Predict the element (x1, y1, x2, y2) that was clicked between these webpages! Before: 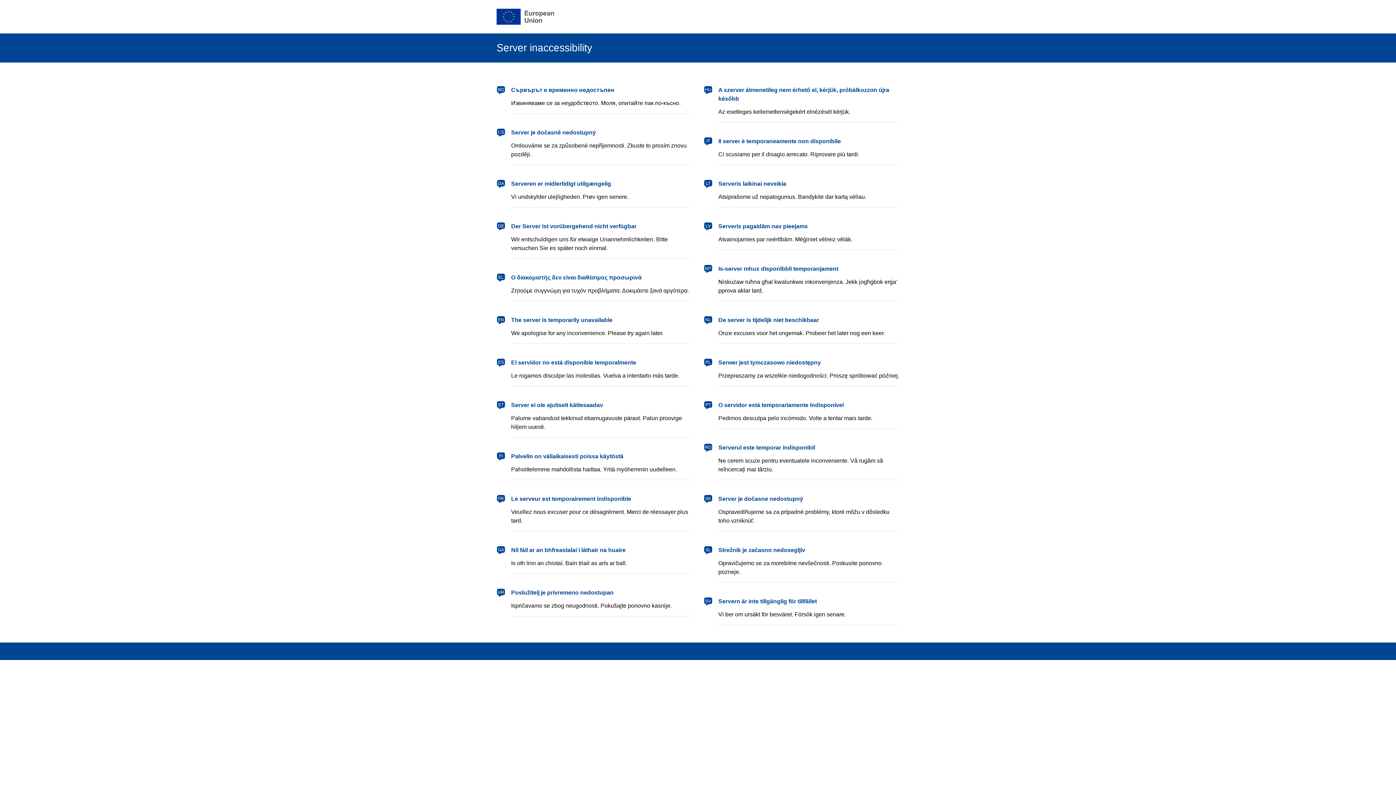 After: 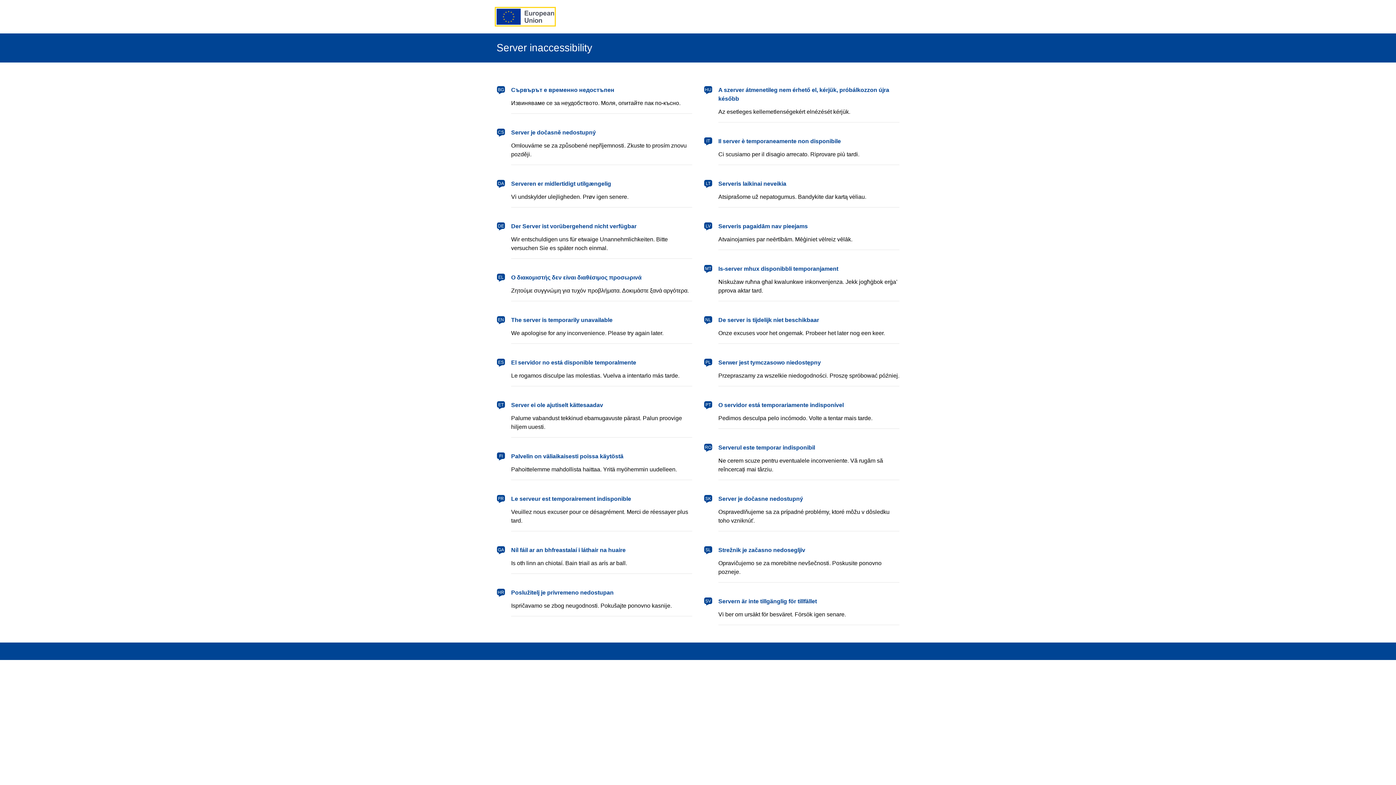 Action: label: European Union bbox: (496, 8, 554, 24)